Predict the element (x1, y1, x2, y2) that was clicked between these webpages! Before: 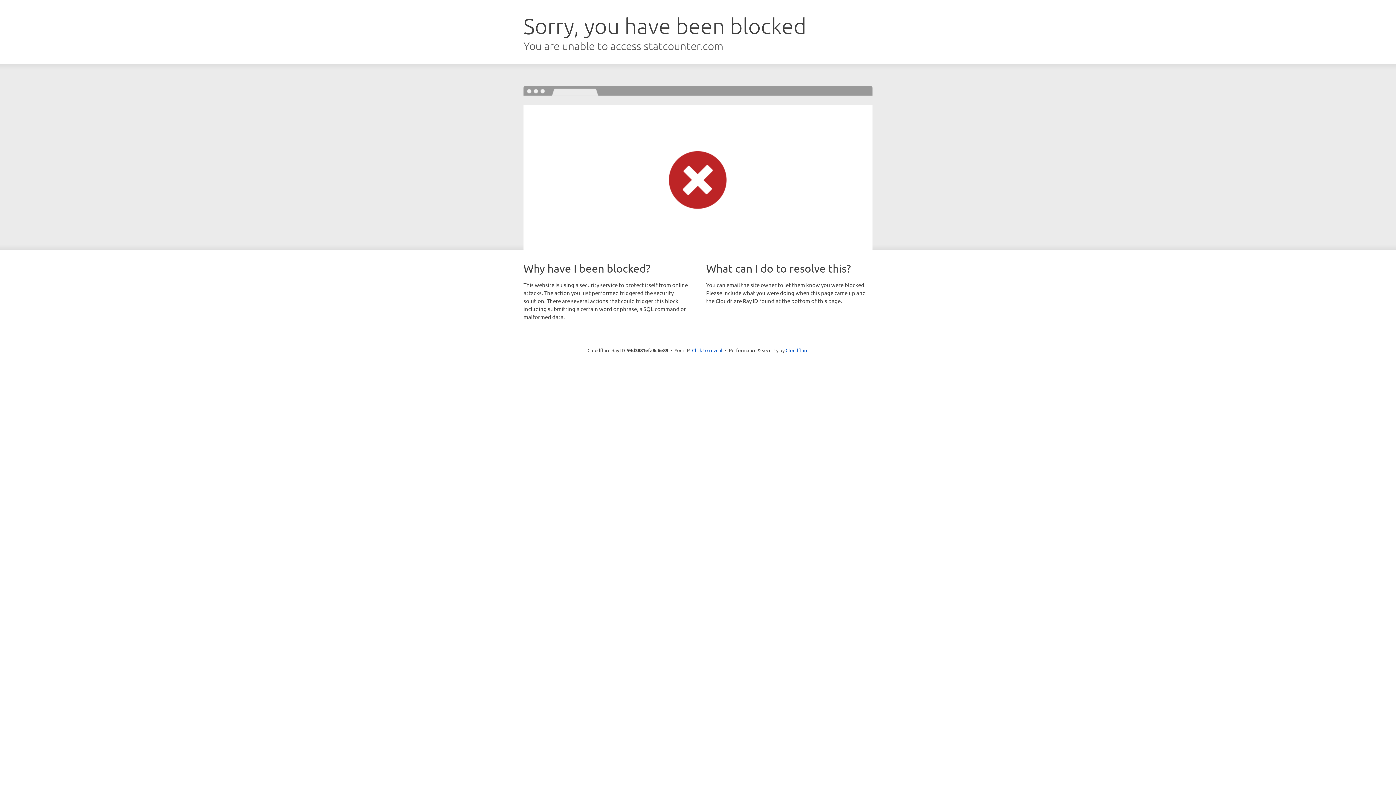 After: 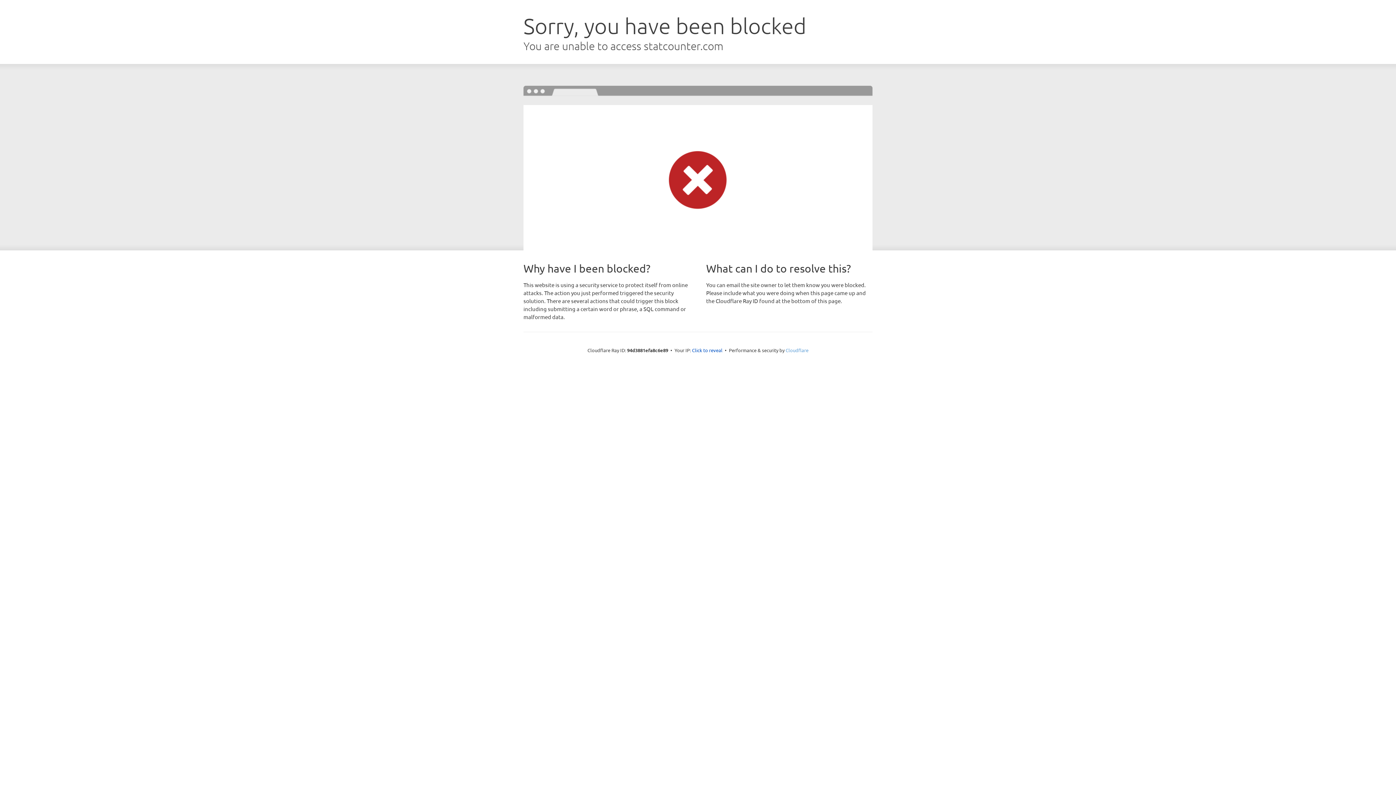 Action: bbox: (785, 347, 808, 353) label: Cloudflare